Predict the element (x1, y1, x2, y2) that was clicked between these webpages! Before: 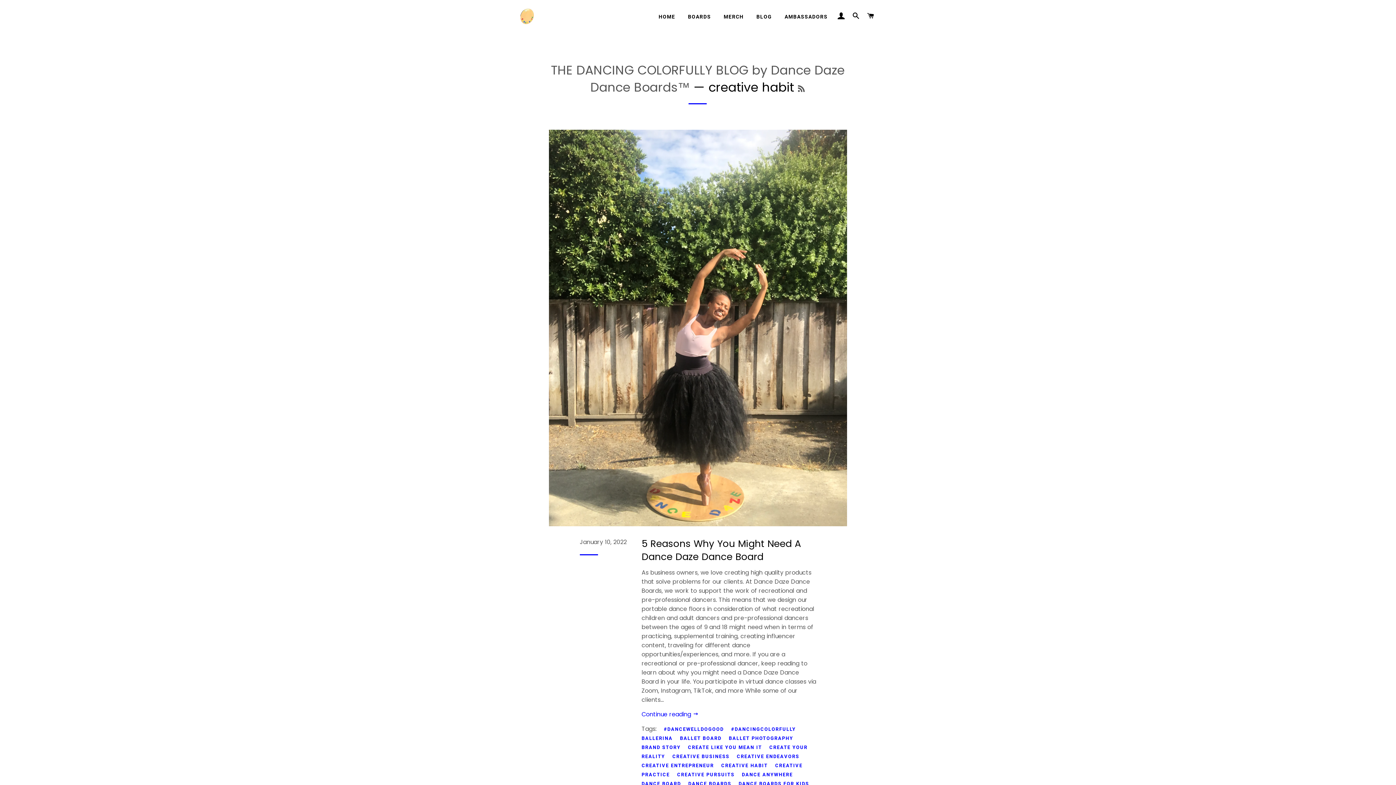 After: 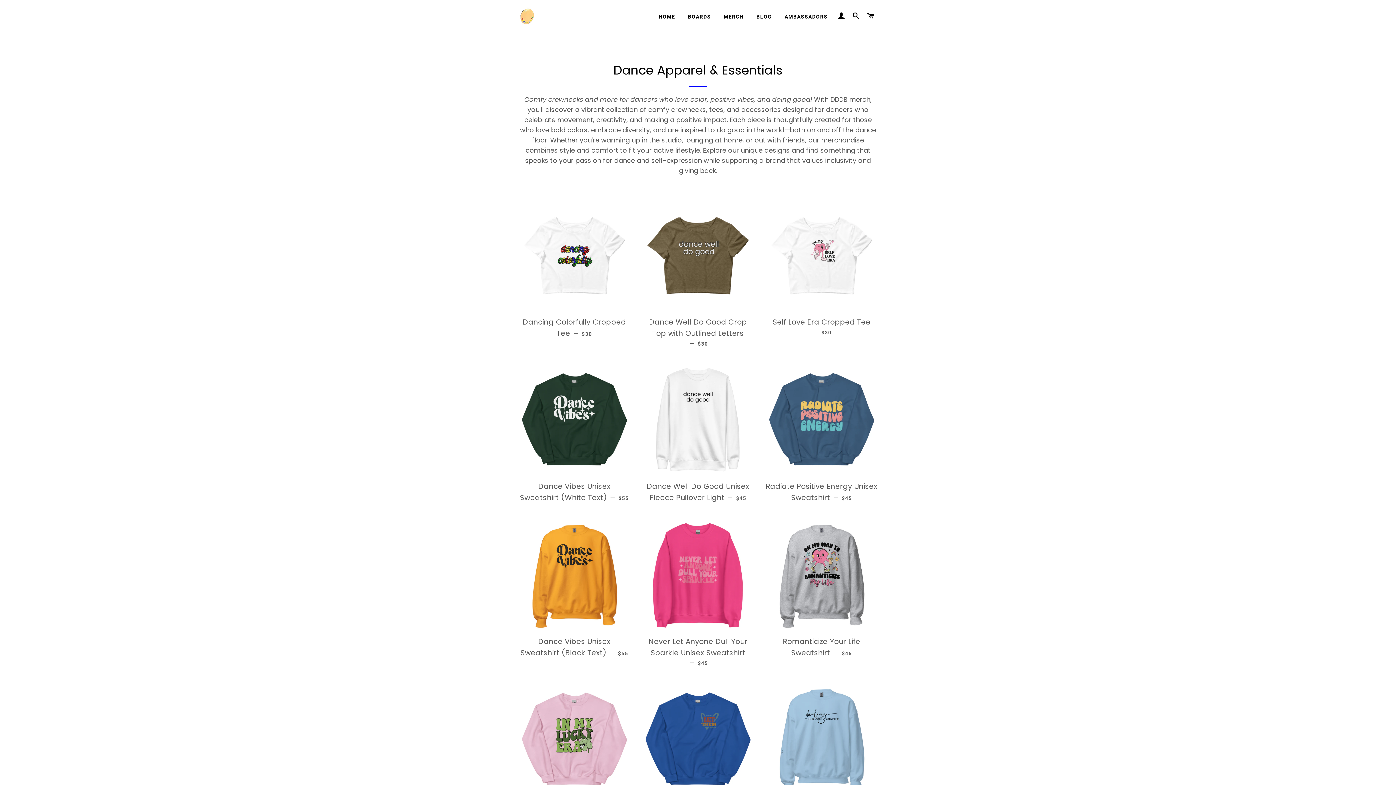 Action: label: MERCH bbox: (718, 7, 749, 26)